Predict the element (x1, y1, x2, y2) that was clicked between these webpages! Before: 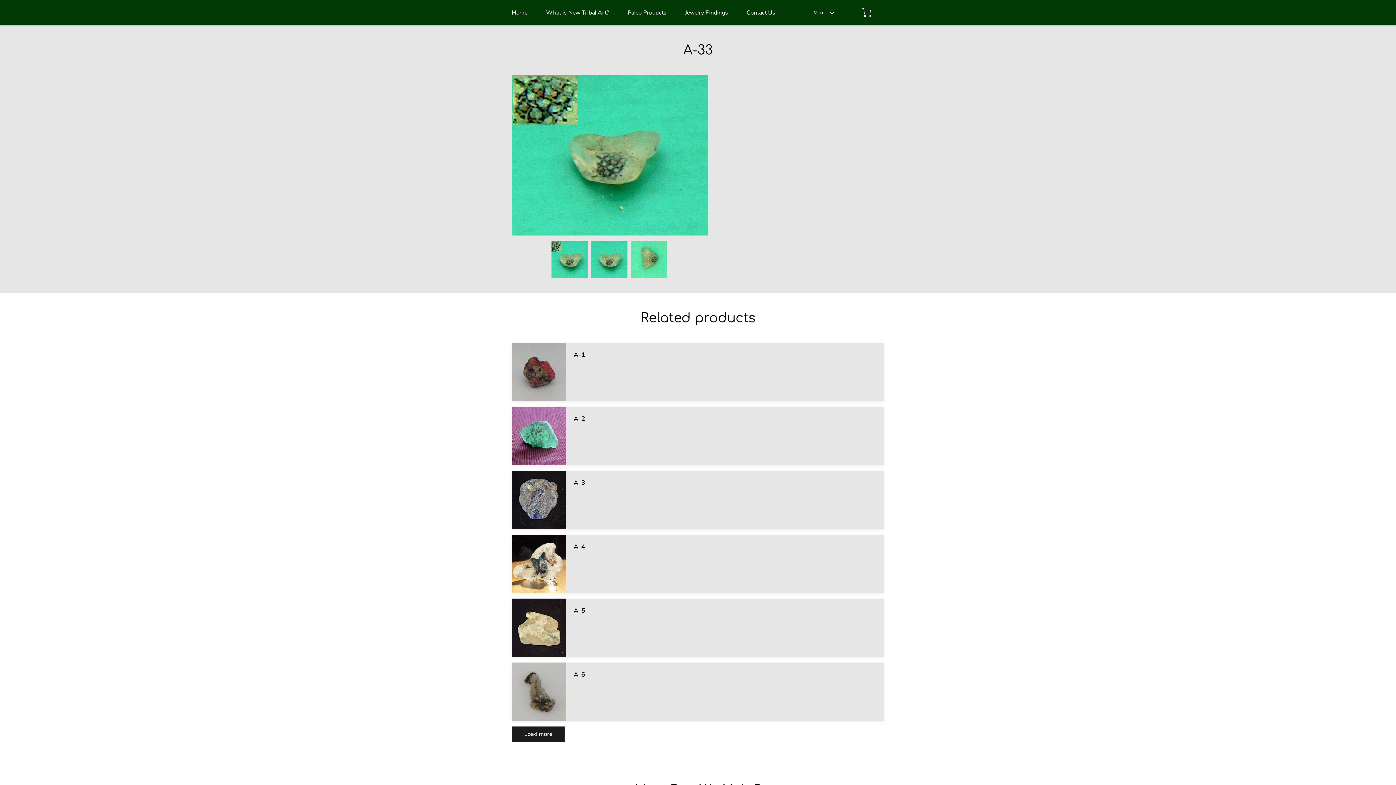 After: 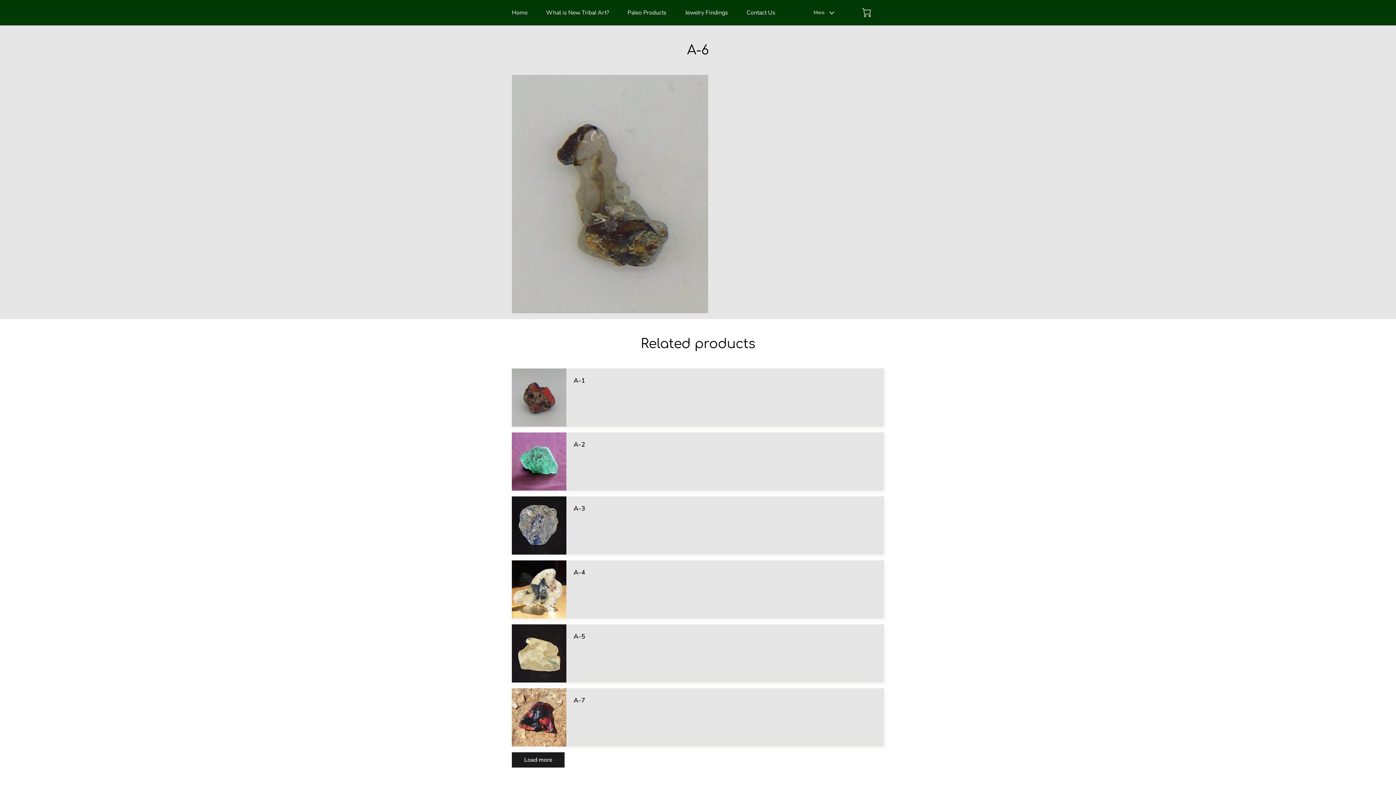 Action: bbox: (512, 662, 566, 721)